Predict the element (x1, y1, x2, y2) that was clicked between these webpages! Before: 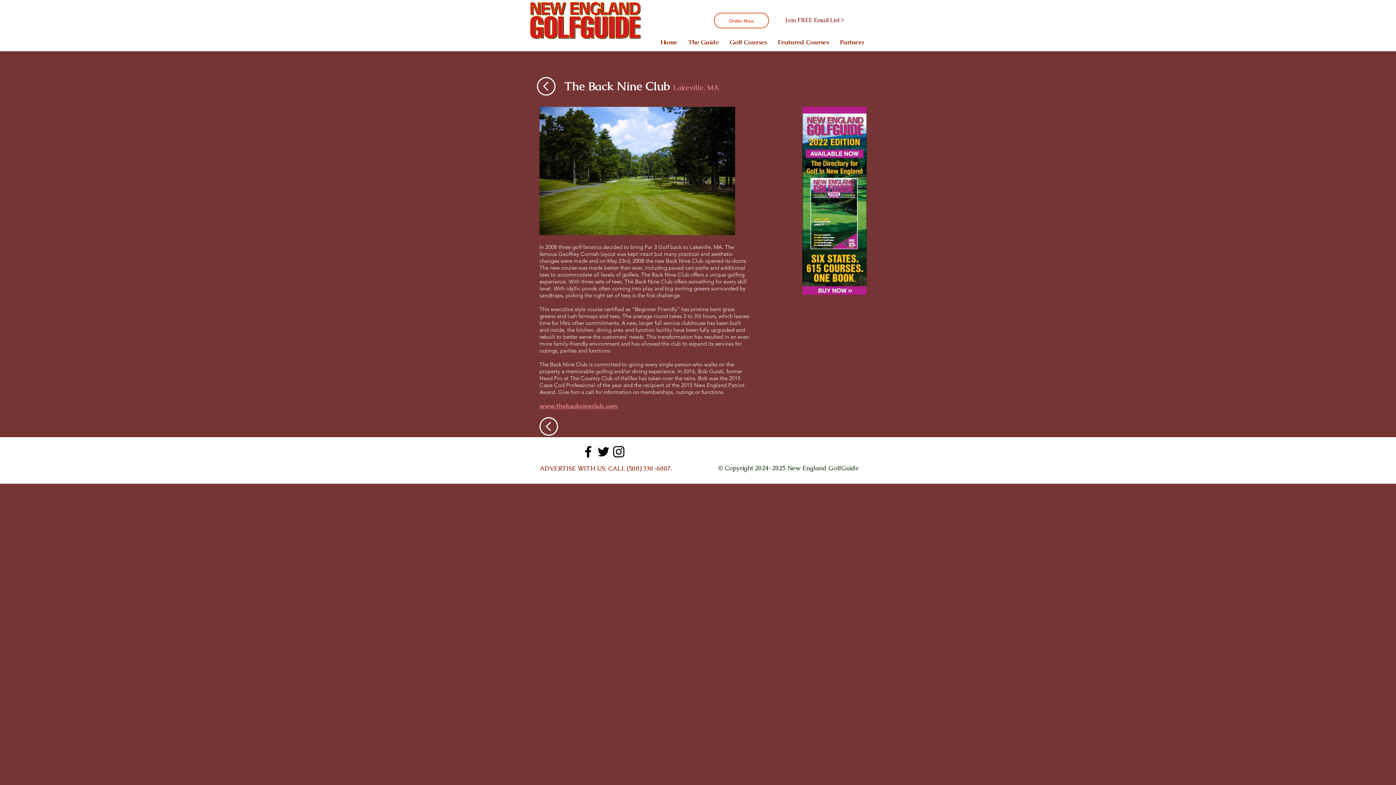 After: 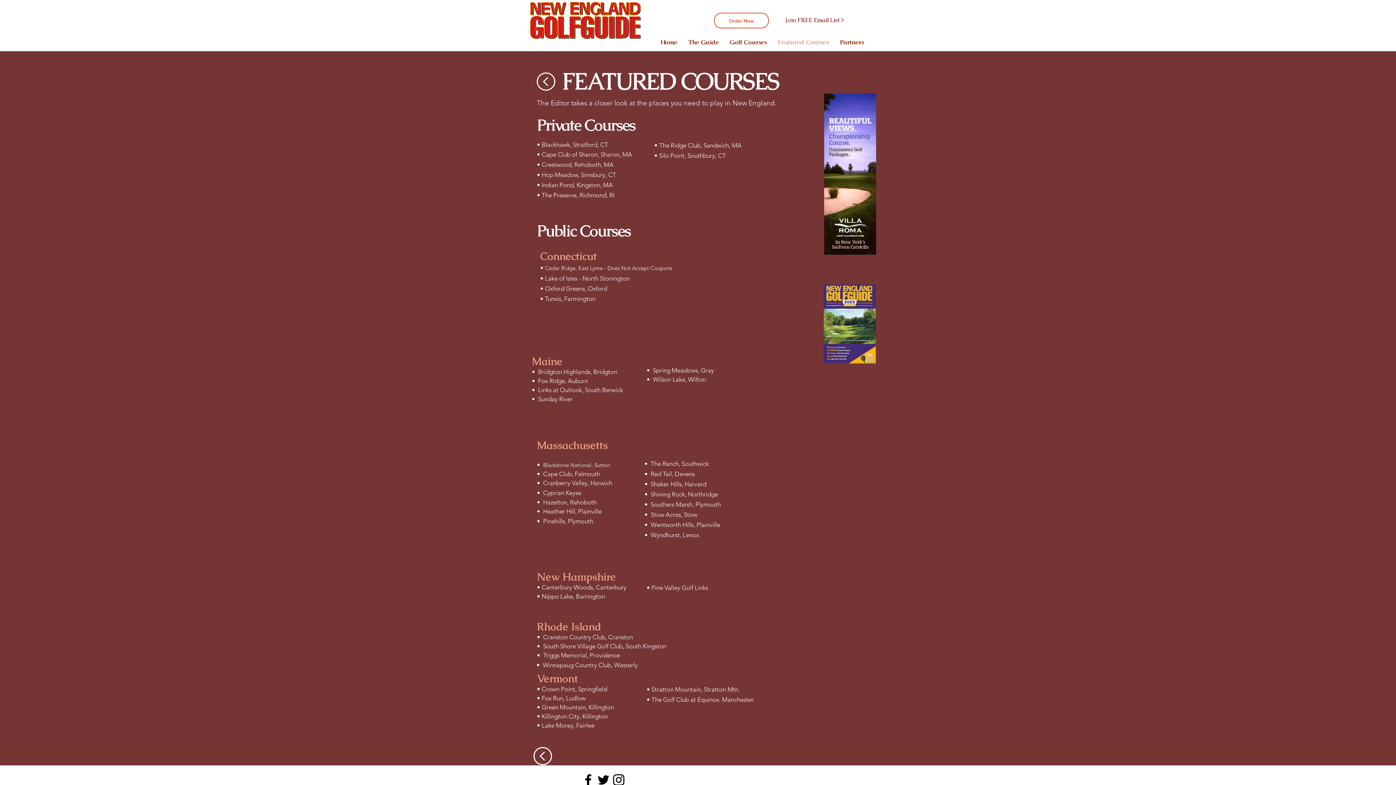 Action: label: Featured Courses bbox: (772, 33, 834, 51)